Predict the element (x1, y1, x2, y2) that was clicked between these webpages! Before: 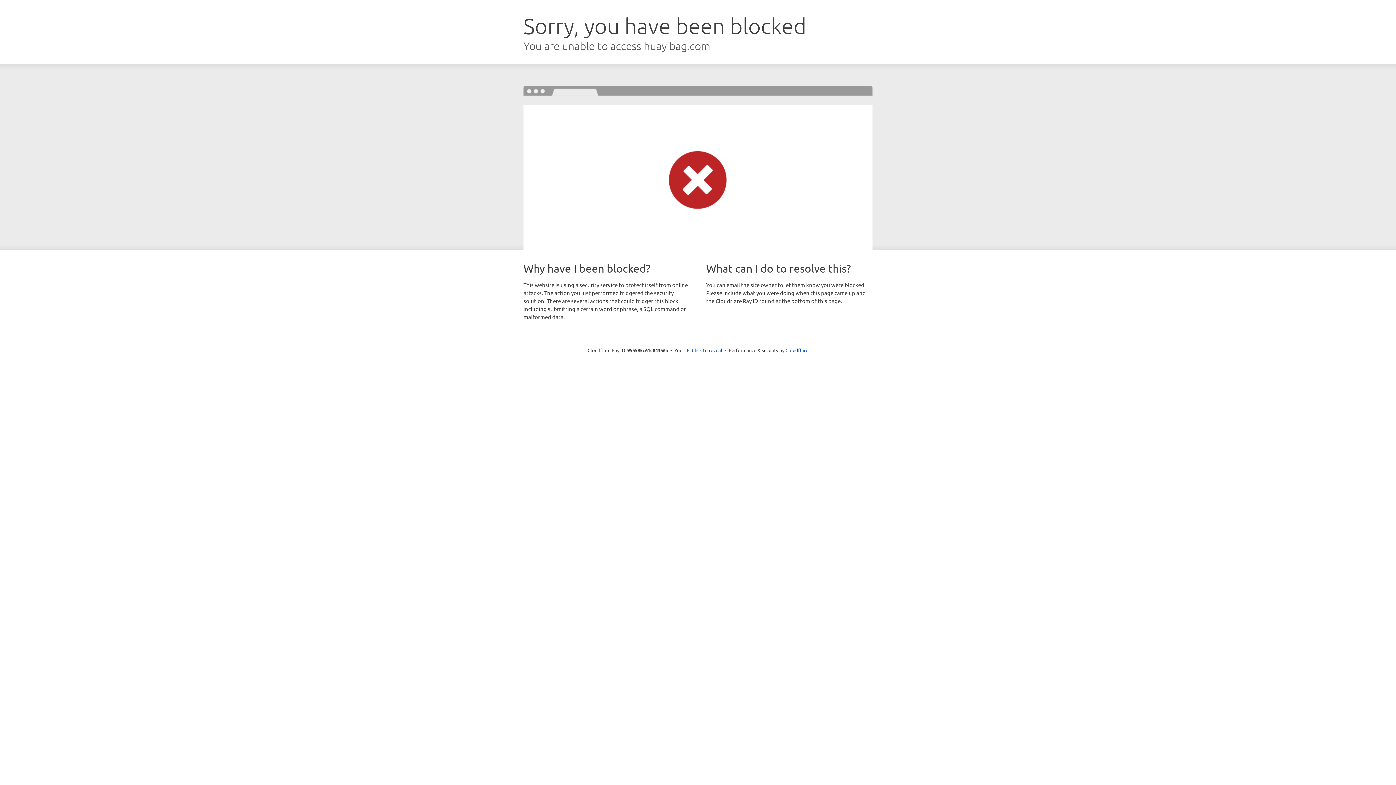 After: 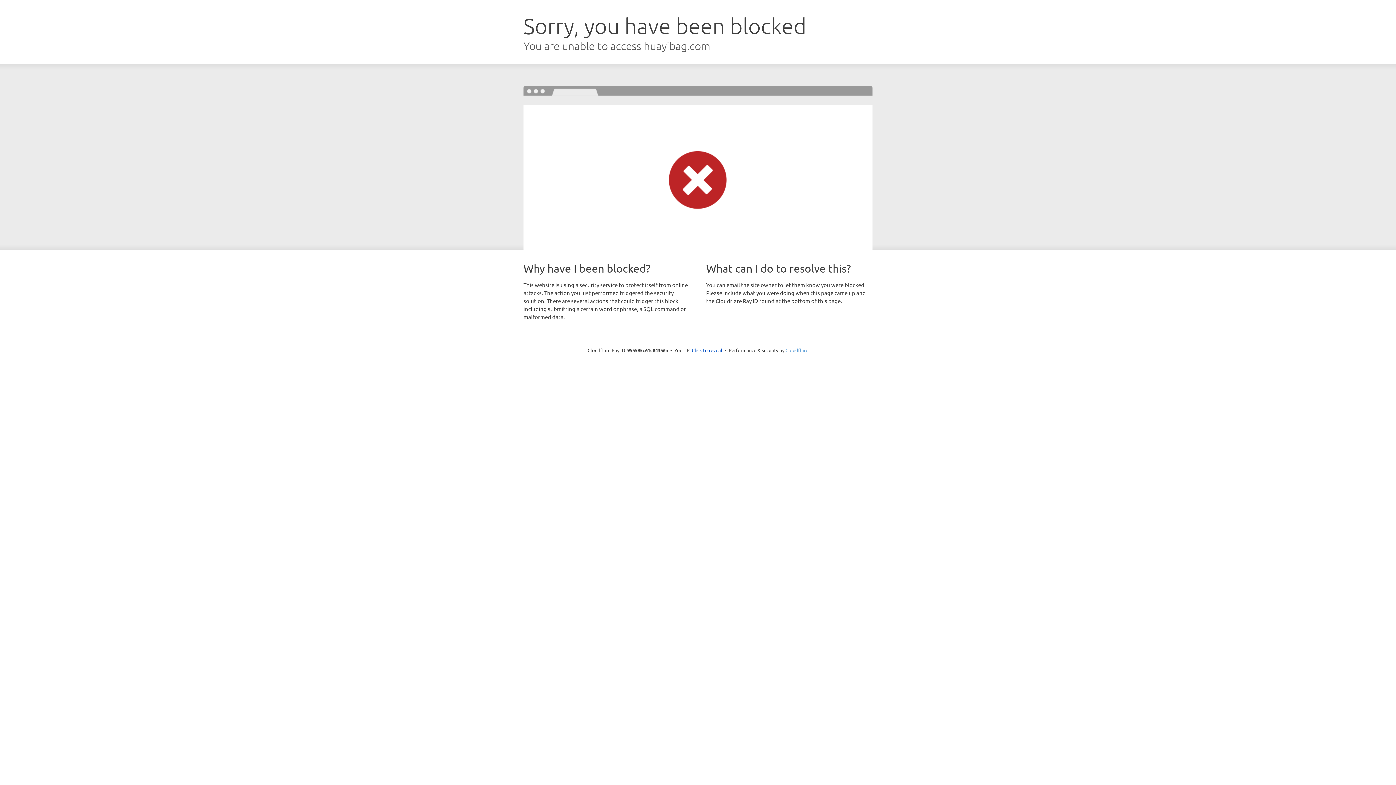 Action: label: Cloudflare bbox: (785, 347, 808, 353)